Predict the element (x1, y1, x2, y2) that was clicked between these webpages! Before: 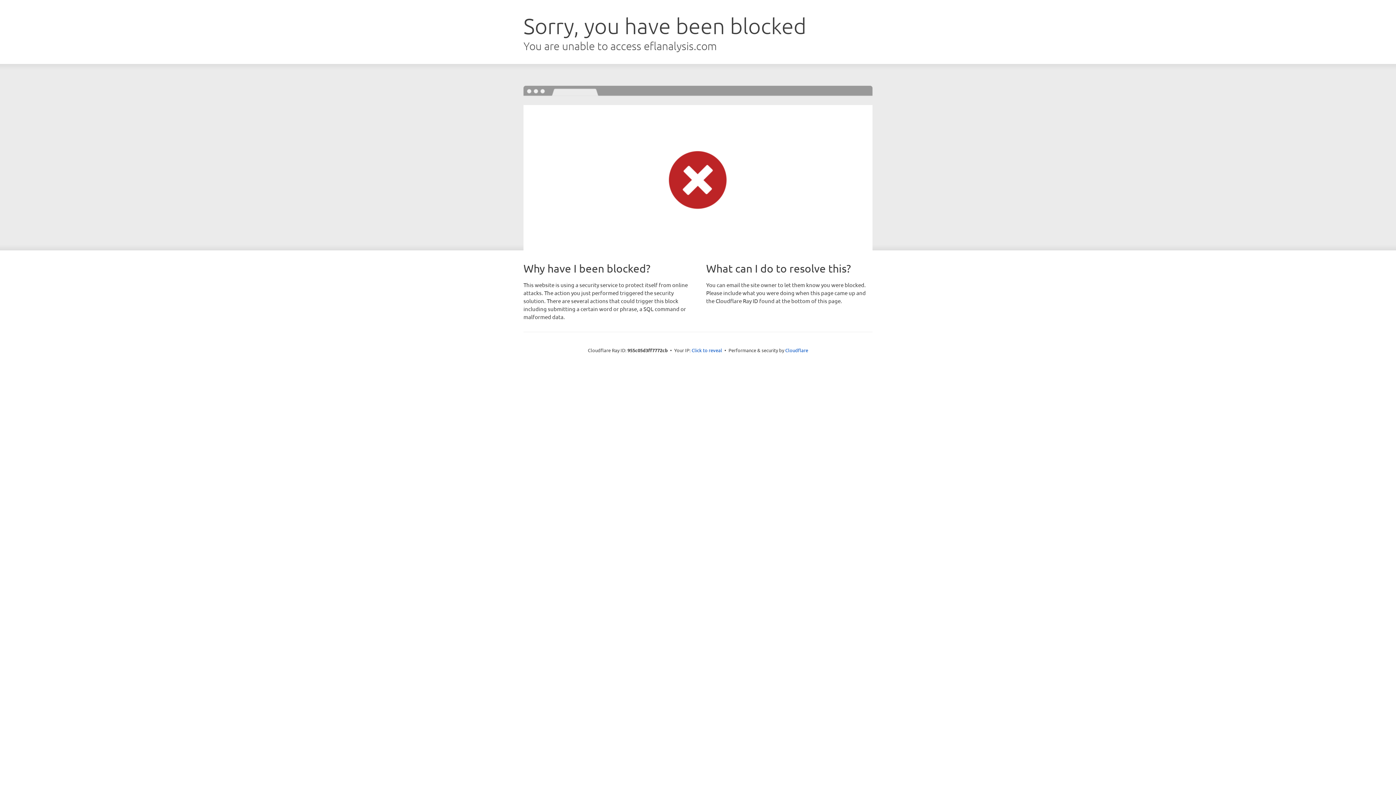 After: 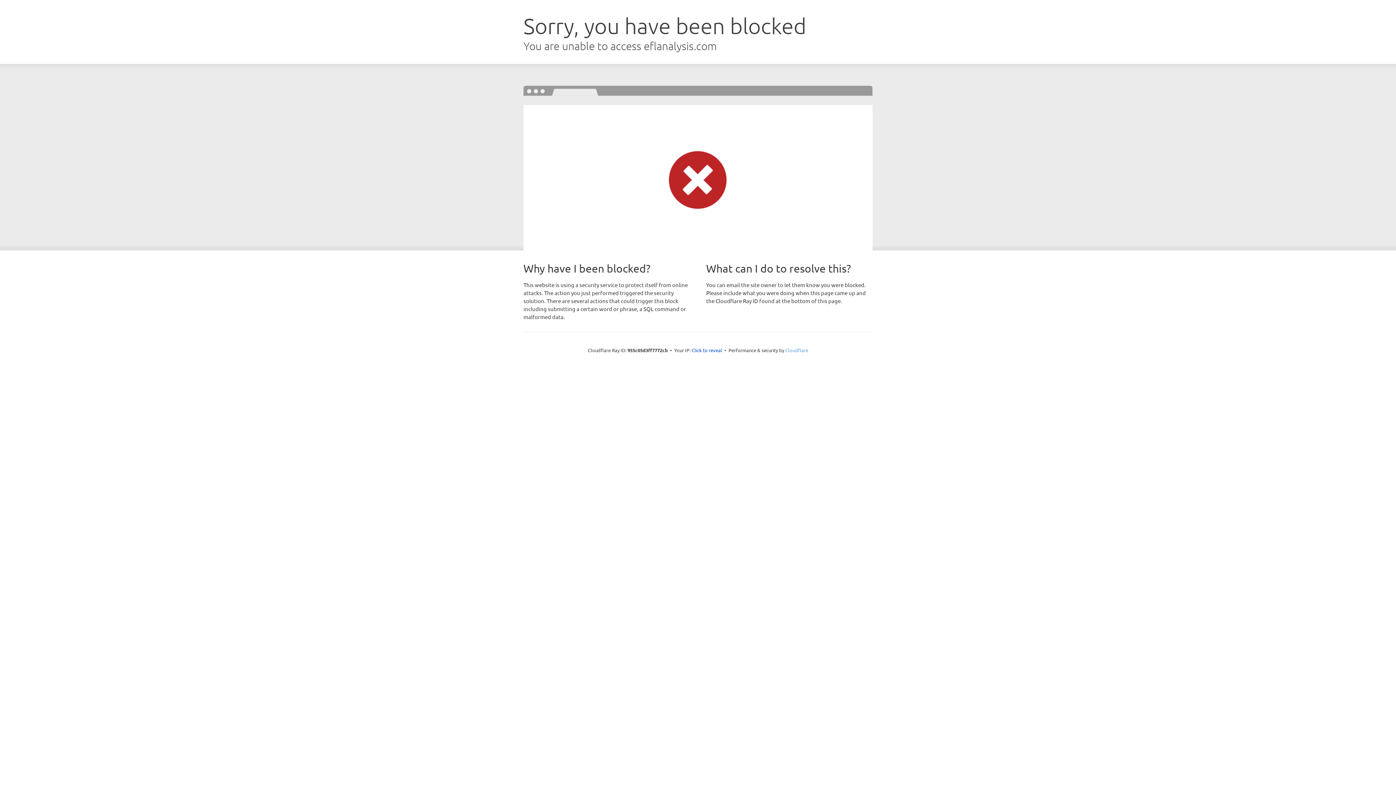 Action: label: Cloudflare bbox: (785, 347, 808, 353)